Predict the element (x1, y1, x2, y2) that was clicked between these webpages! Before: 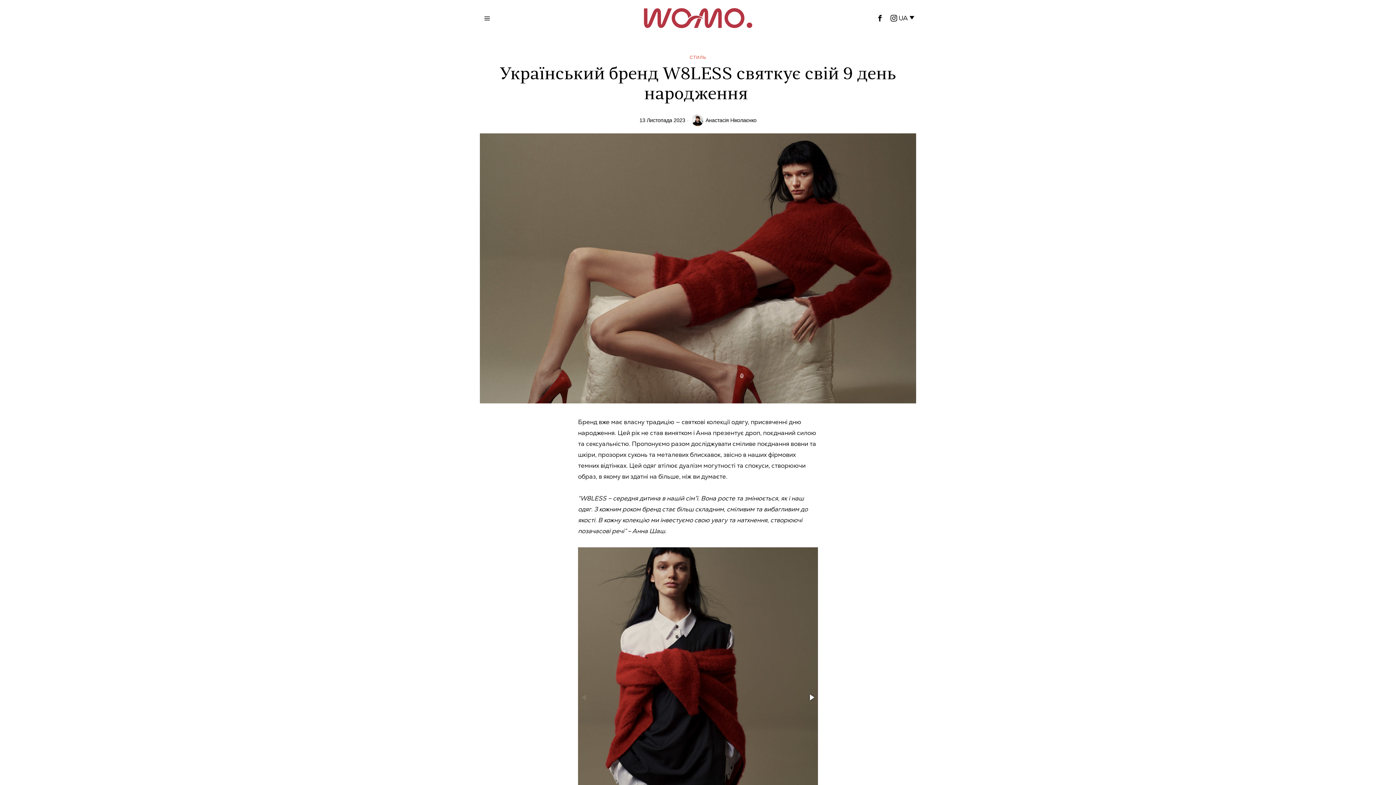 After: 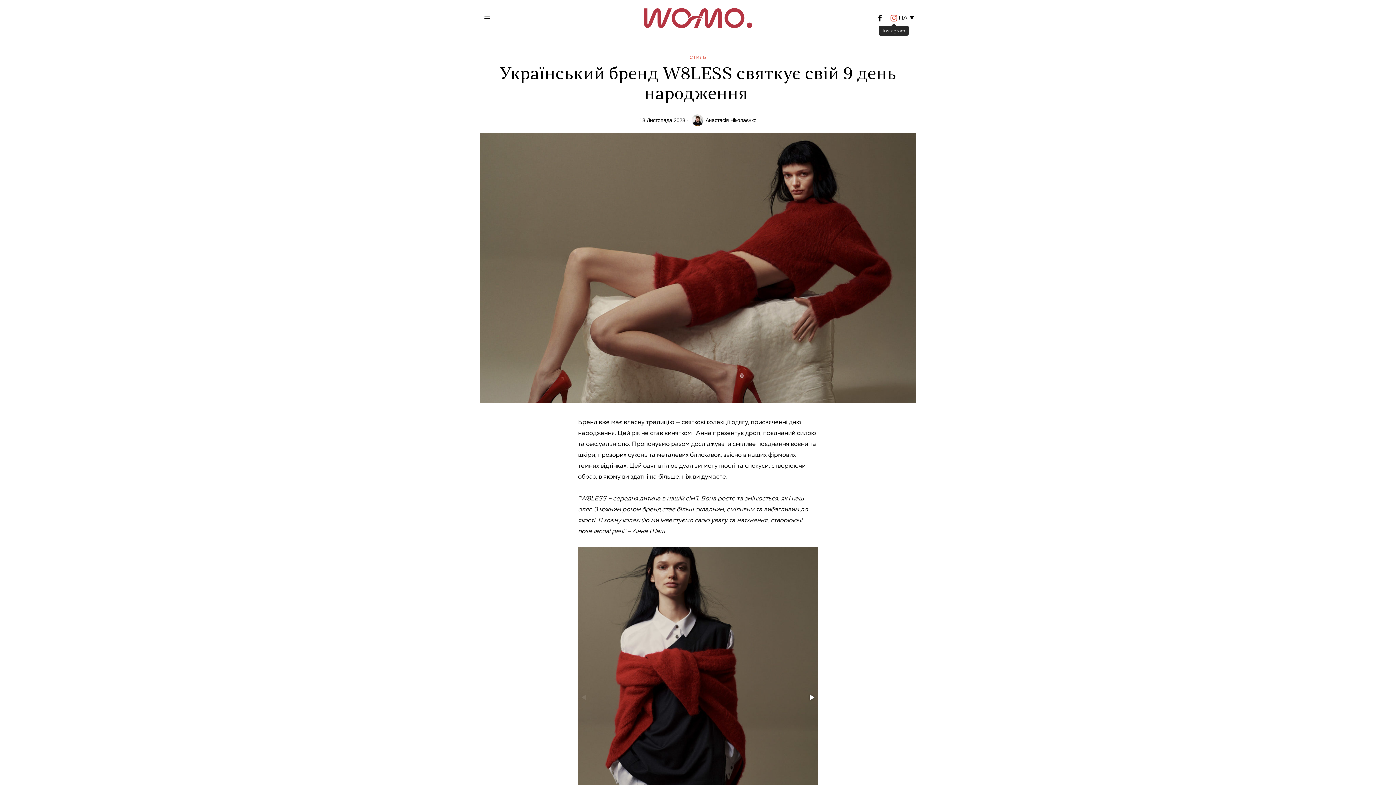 Action: bbox: (888, 12, 899, 24) label: Instagram